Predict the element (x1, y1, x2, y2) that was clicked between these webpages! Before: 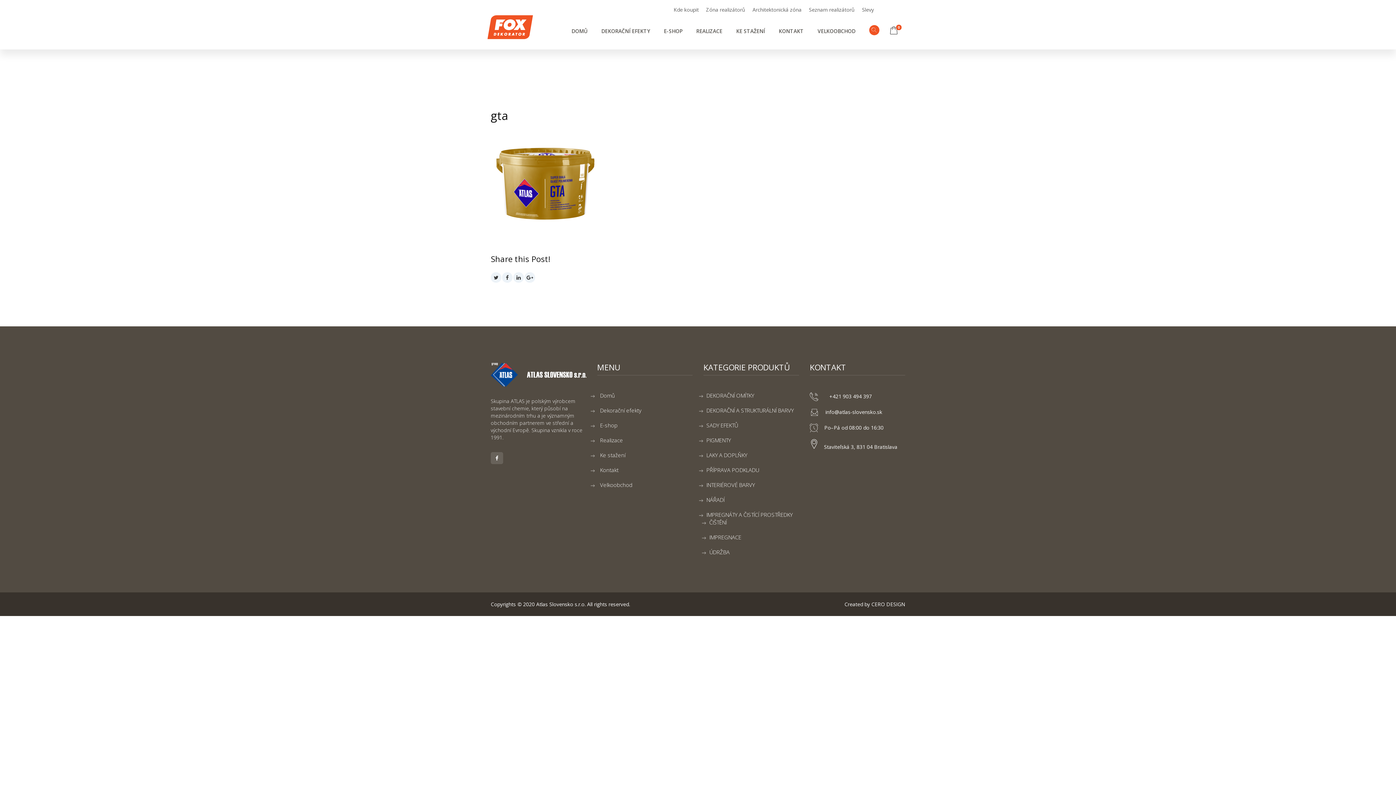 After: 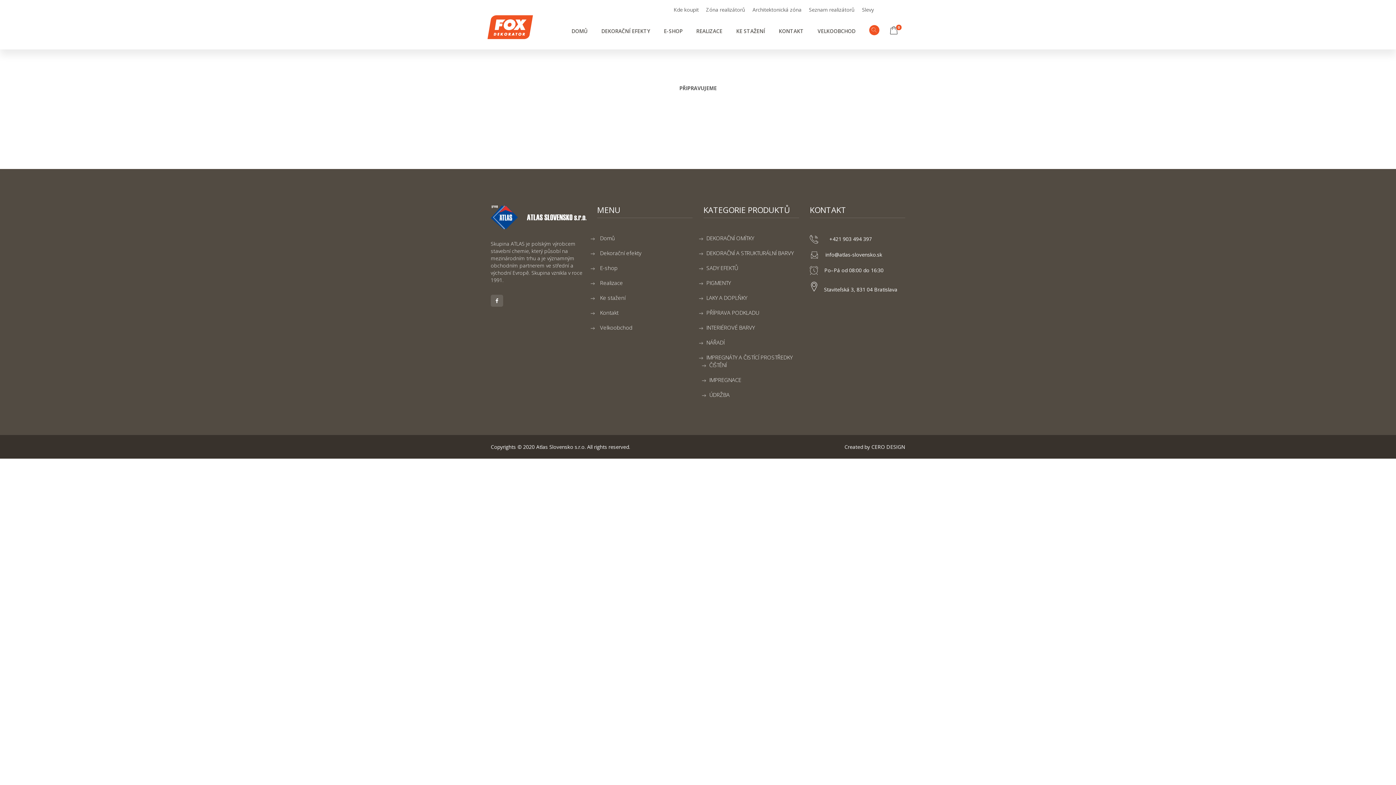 Action: bbox: (752, 6, 801, 13) label: Architektonická zóna